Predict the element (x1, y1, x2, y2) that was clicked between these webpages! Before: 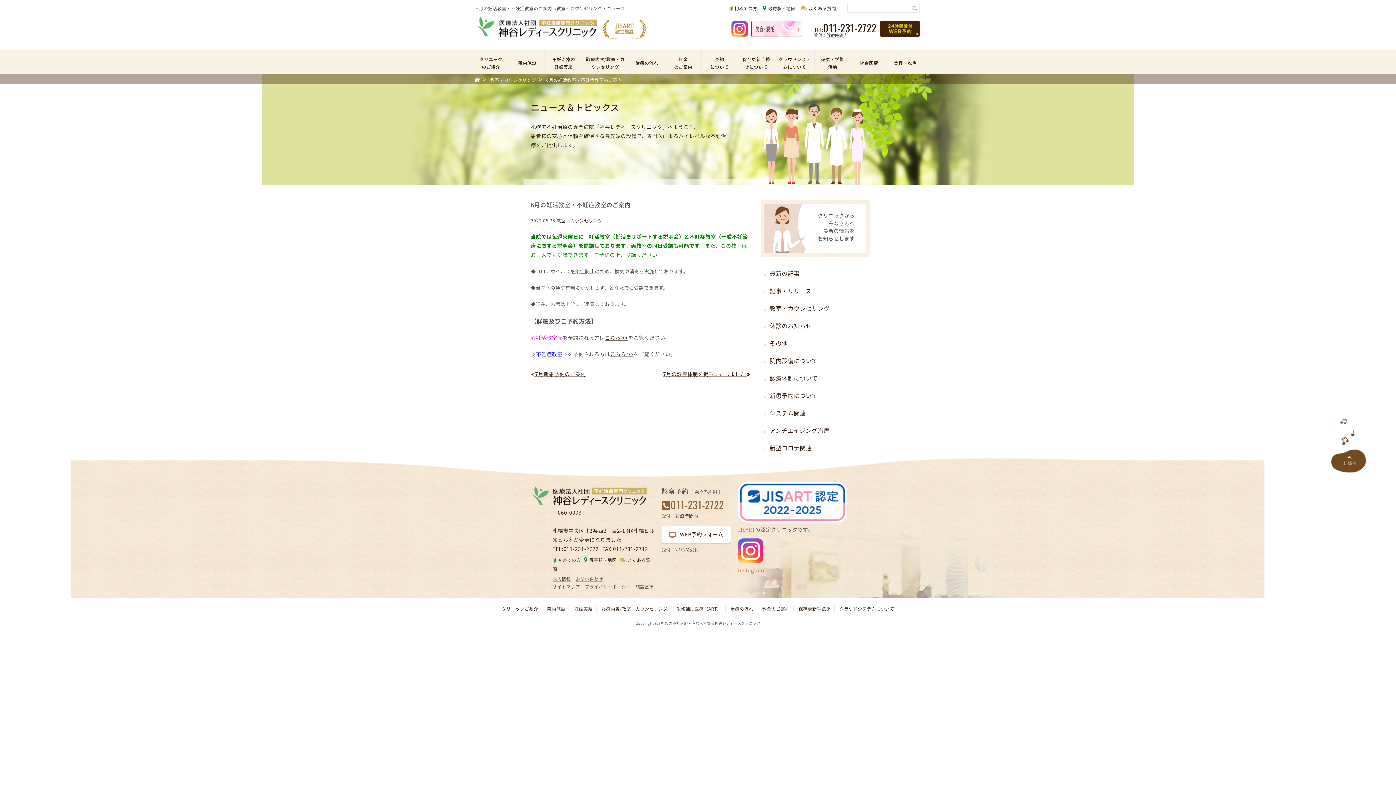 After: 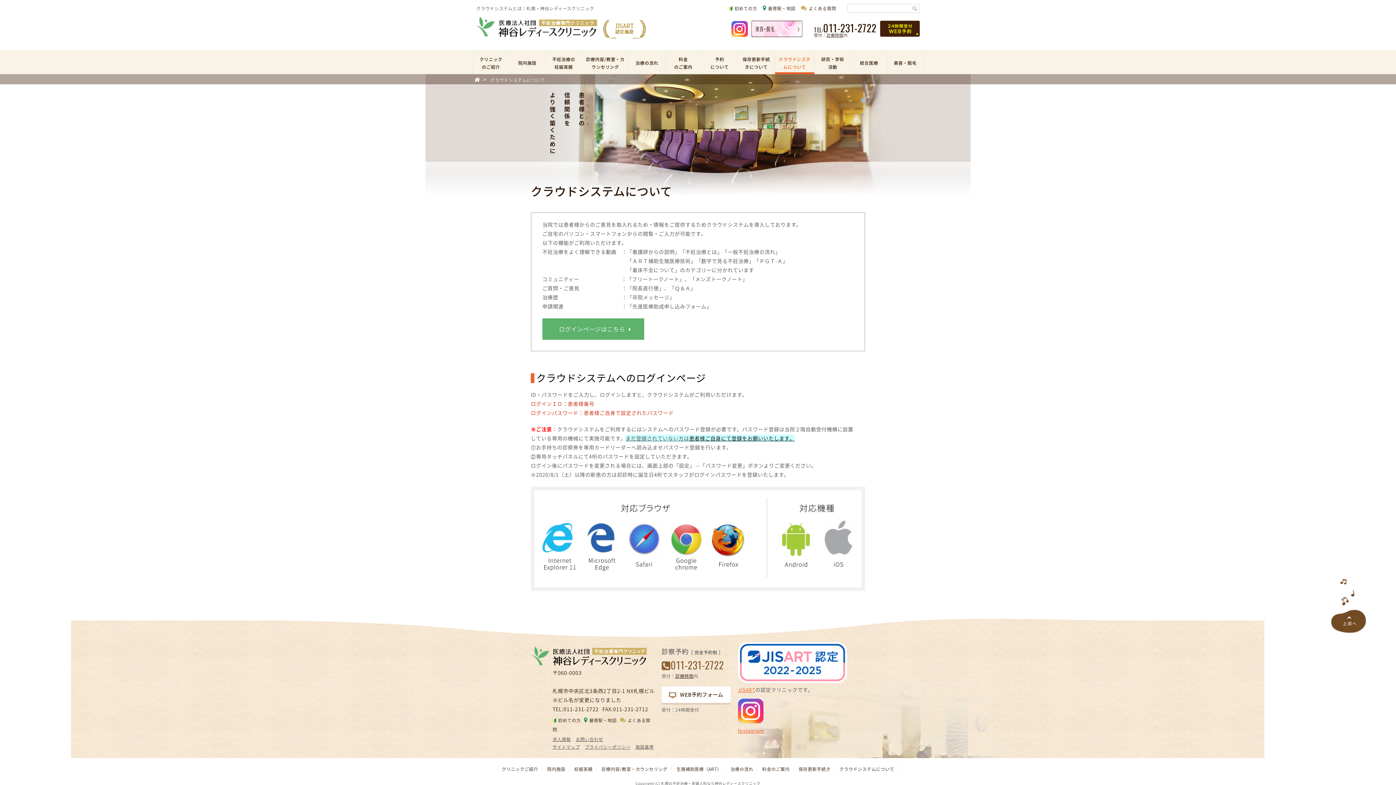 Action: bbox: (839, 605, 894, 612) label: クラウドシステムについて